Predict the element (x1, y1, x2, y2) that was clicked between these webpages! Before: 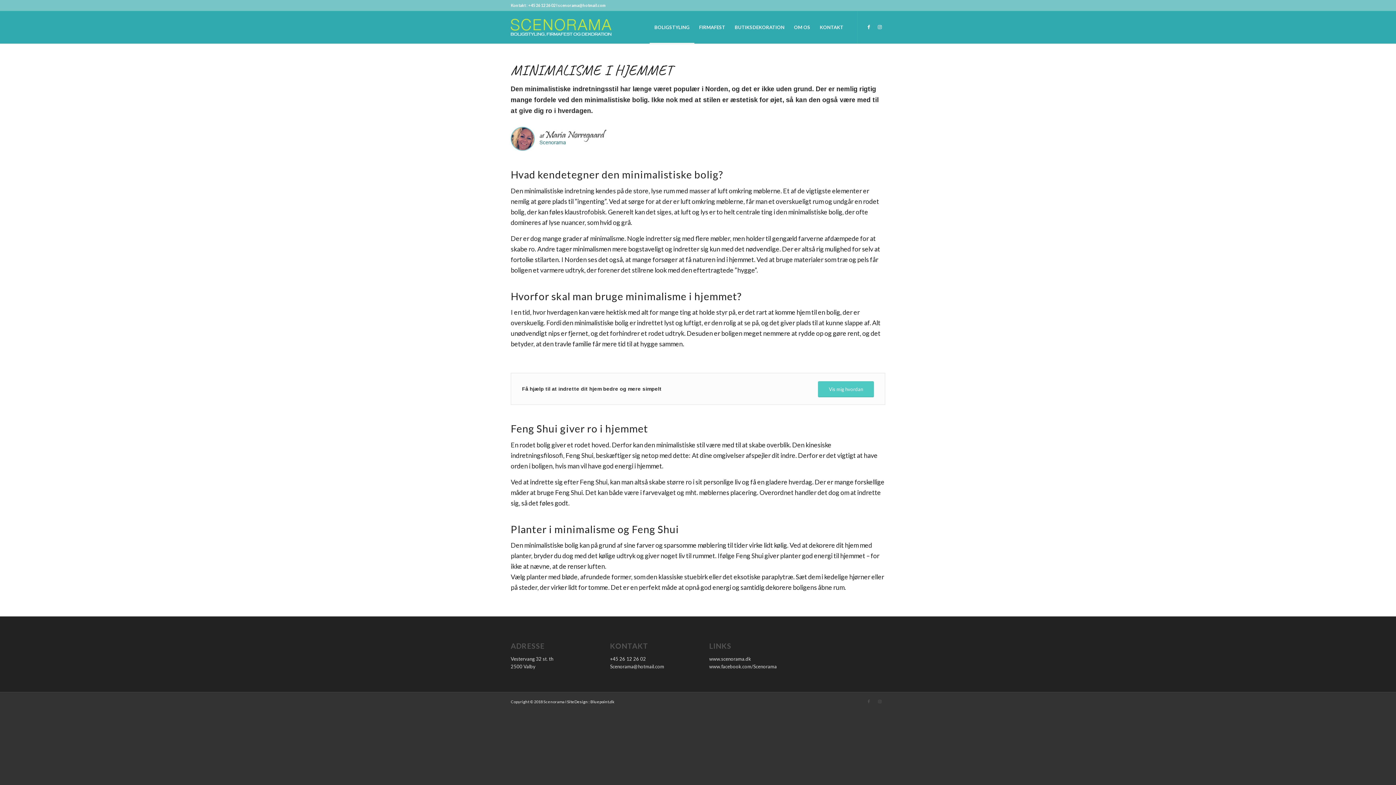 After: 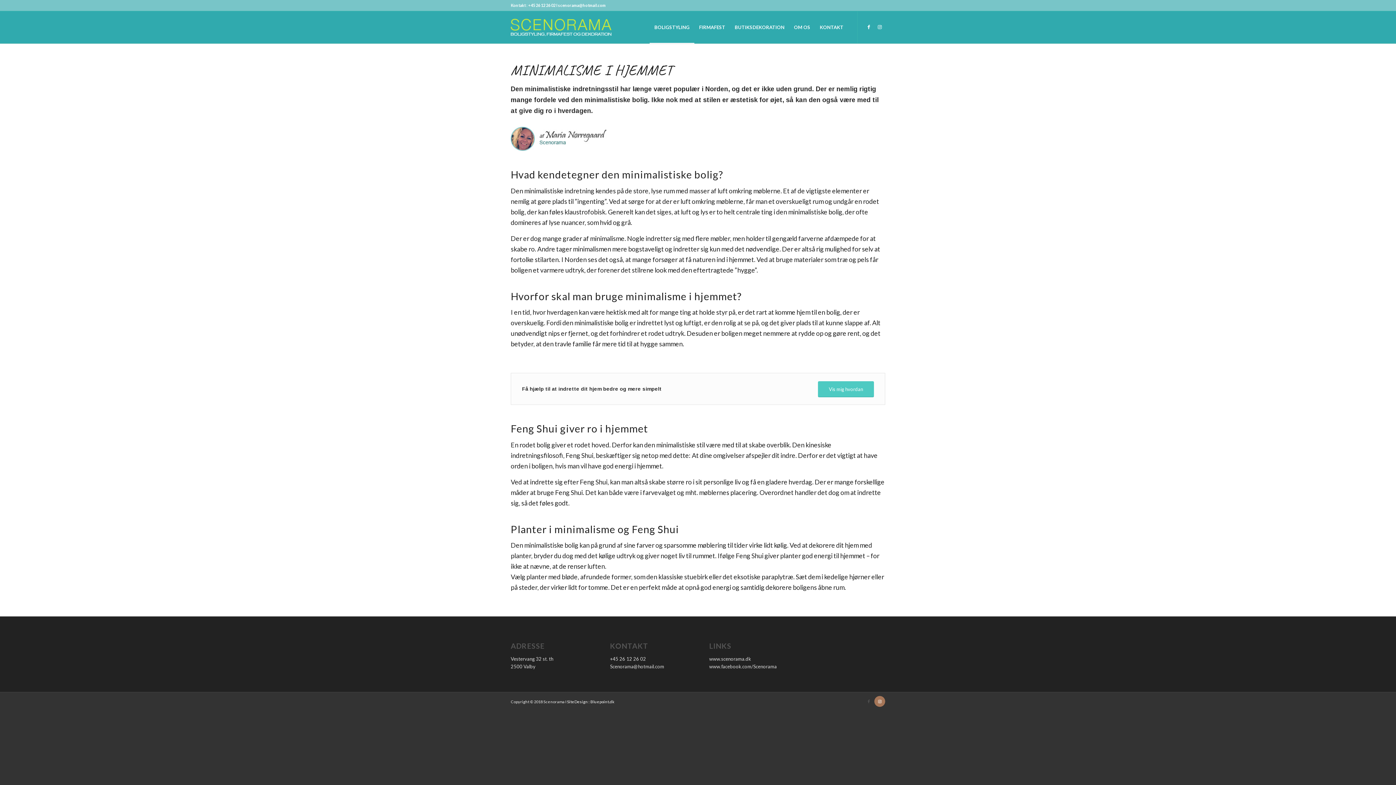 Action: label: Link to Instagram bbox: (874, 696, 885, 707)